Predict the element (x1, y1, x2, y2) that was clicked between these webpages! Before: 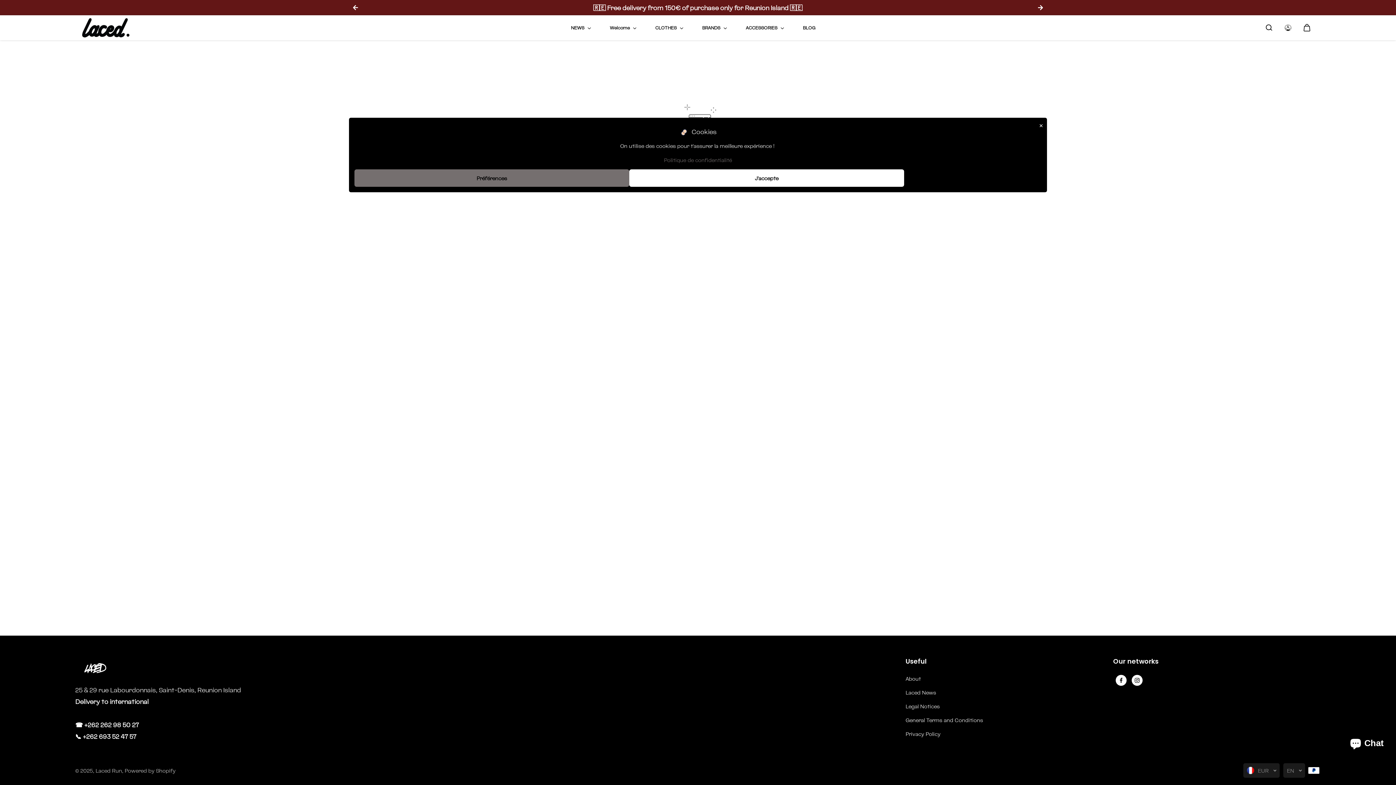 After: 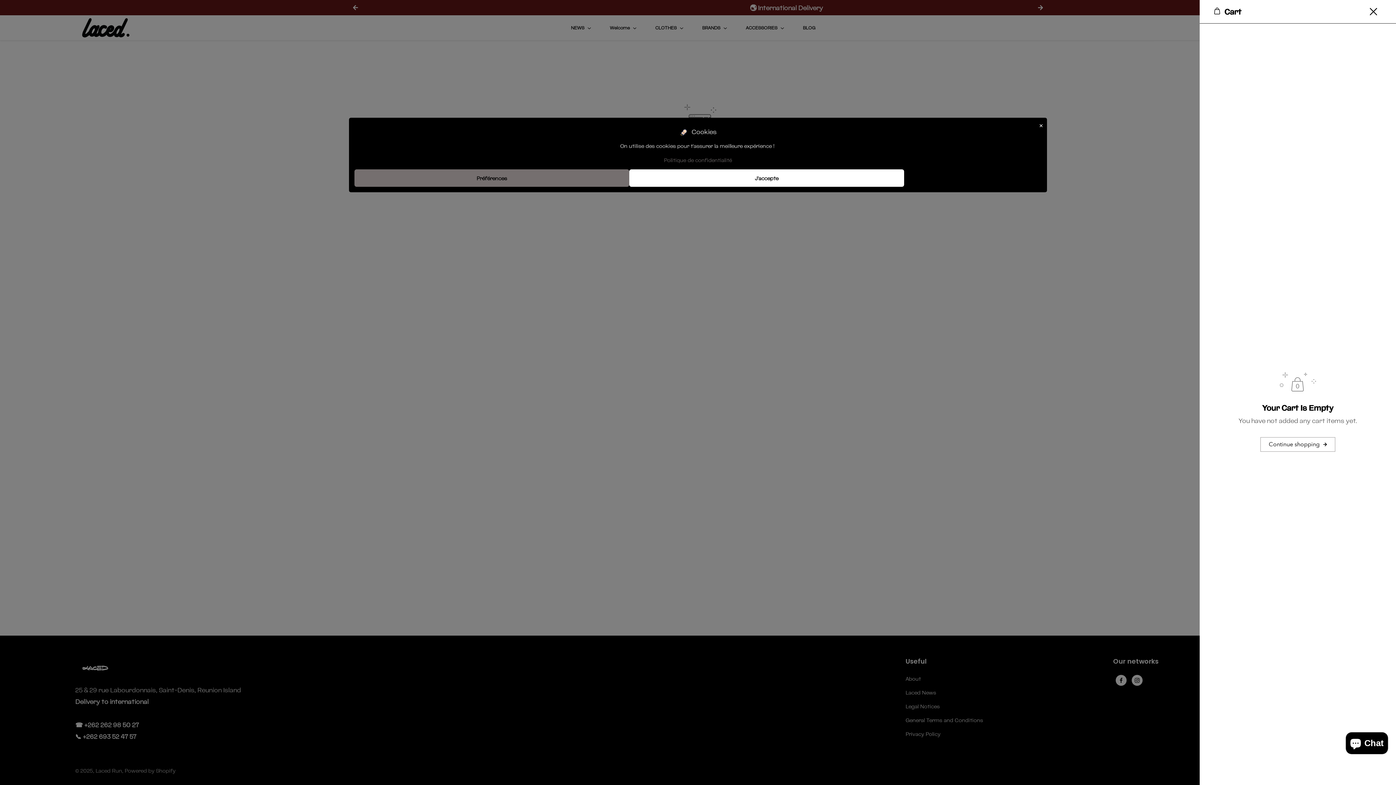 Action: bbox: (1300, 20, 1314, 34) label: cart icon